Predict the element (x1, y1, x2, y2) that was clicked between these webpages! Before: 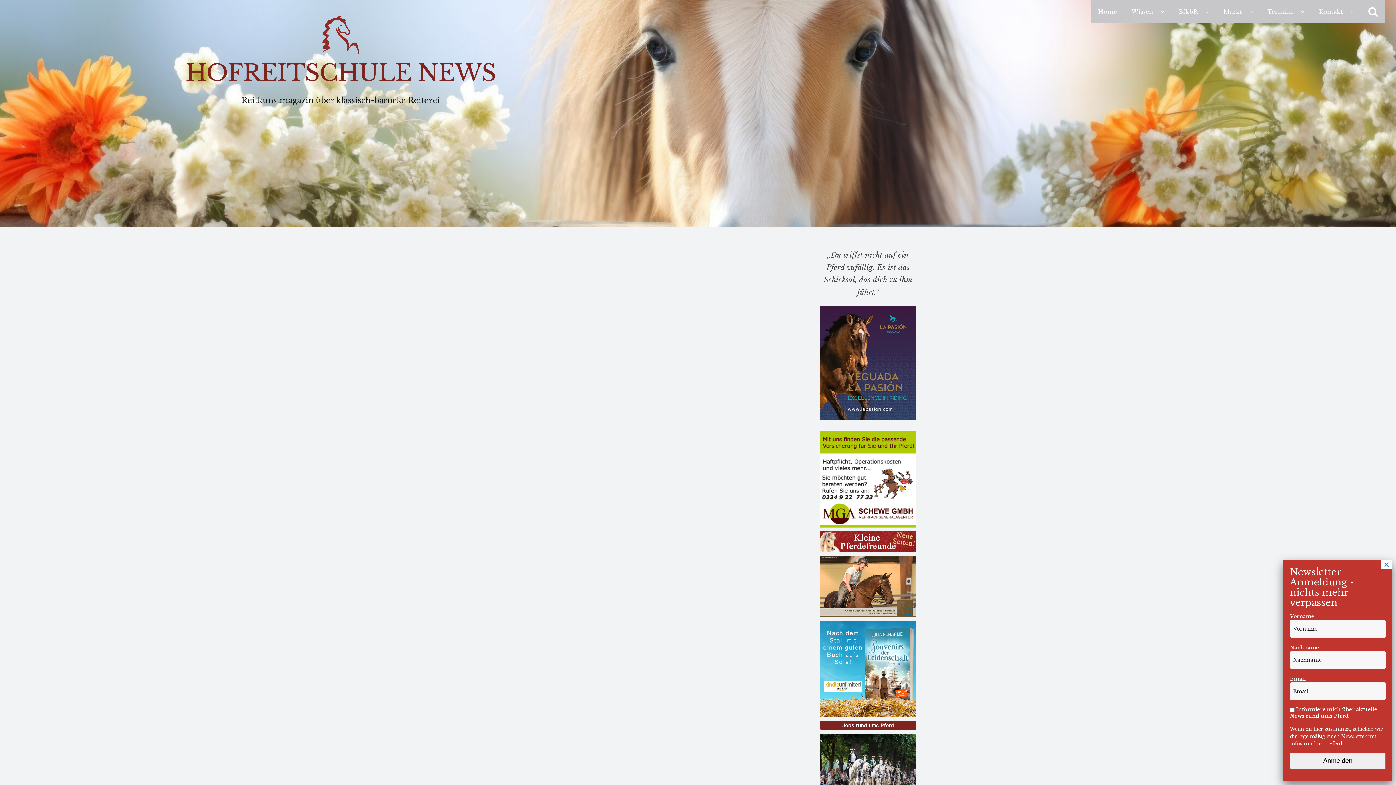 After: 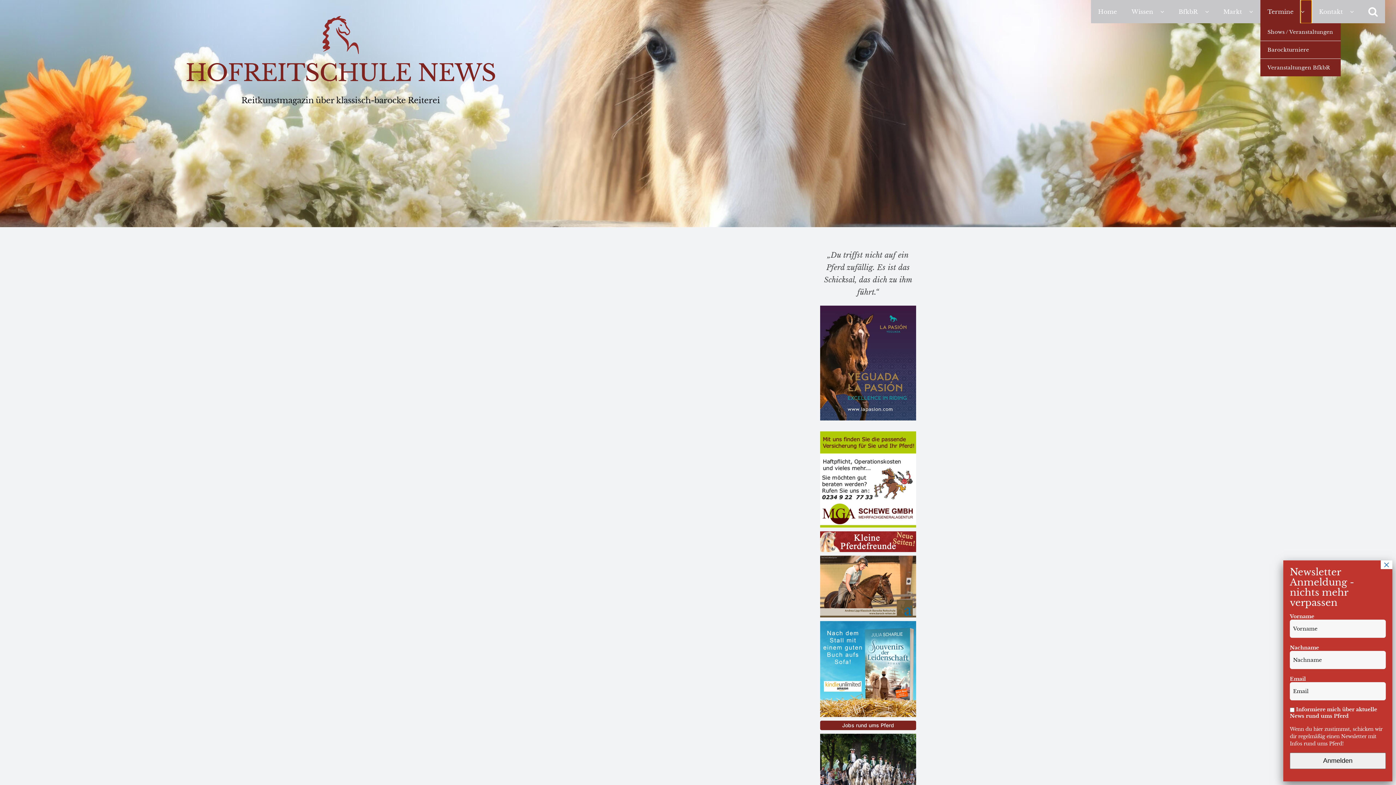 Action: label: Open submenu of Termine bbox: (1301, 0, 1312, 23)